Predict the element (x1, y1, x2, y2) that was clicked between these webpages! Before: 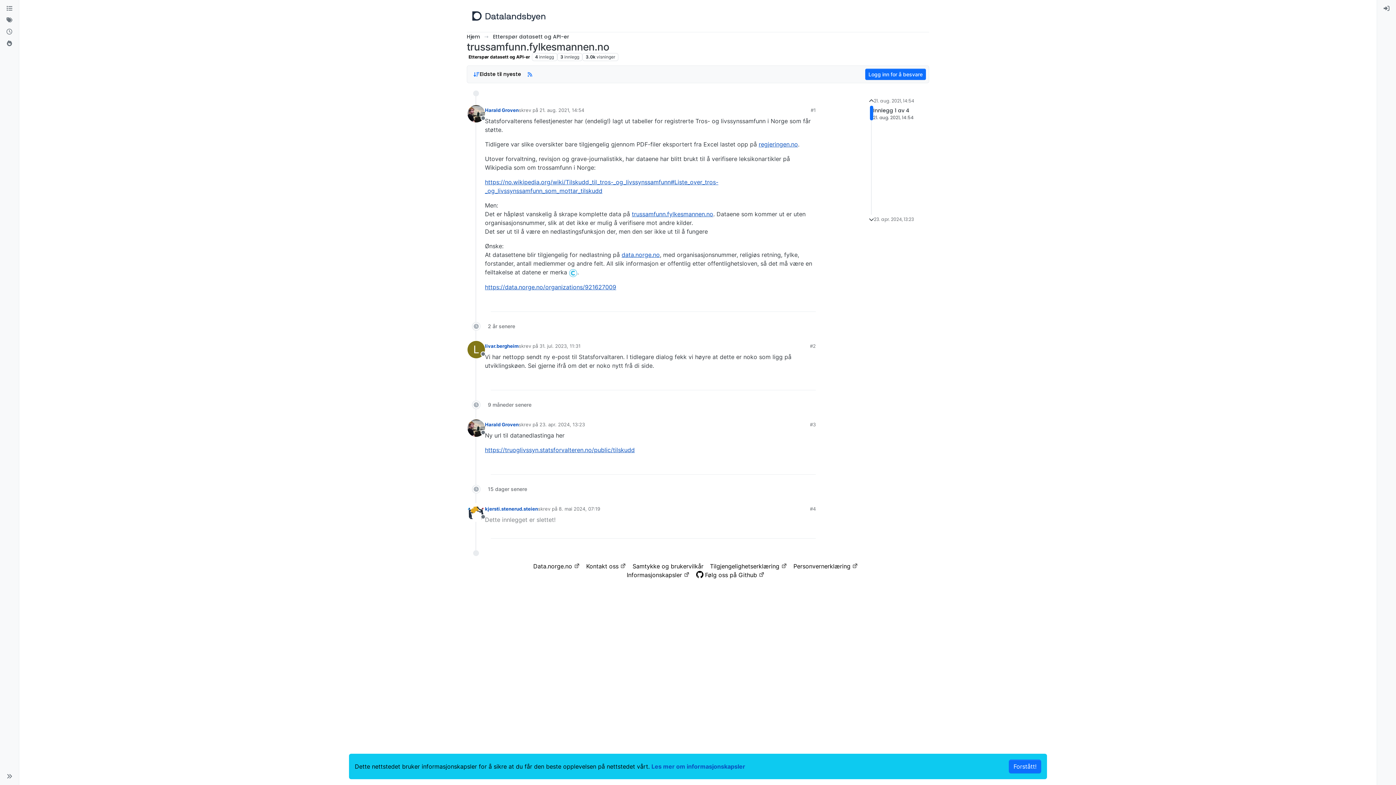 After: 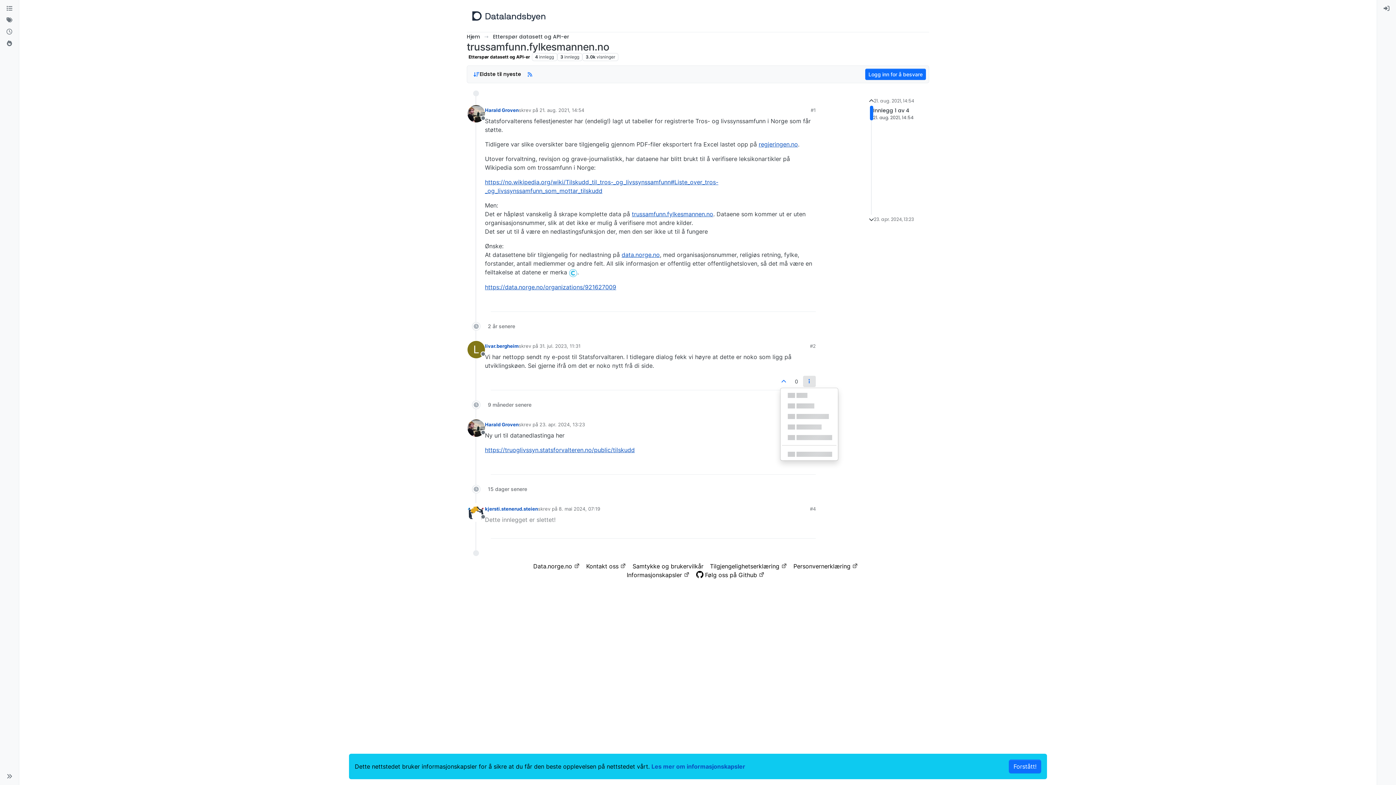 Action: bbox: (803, 375, 816, 387) label: Post tools